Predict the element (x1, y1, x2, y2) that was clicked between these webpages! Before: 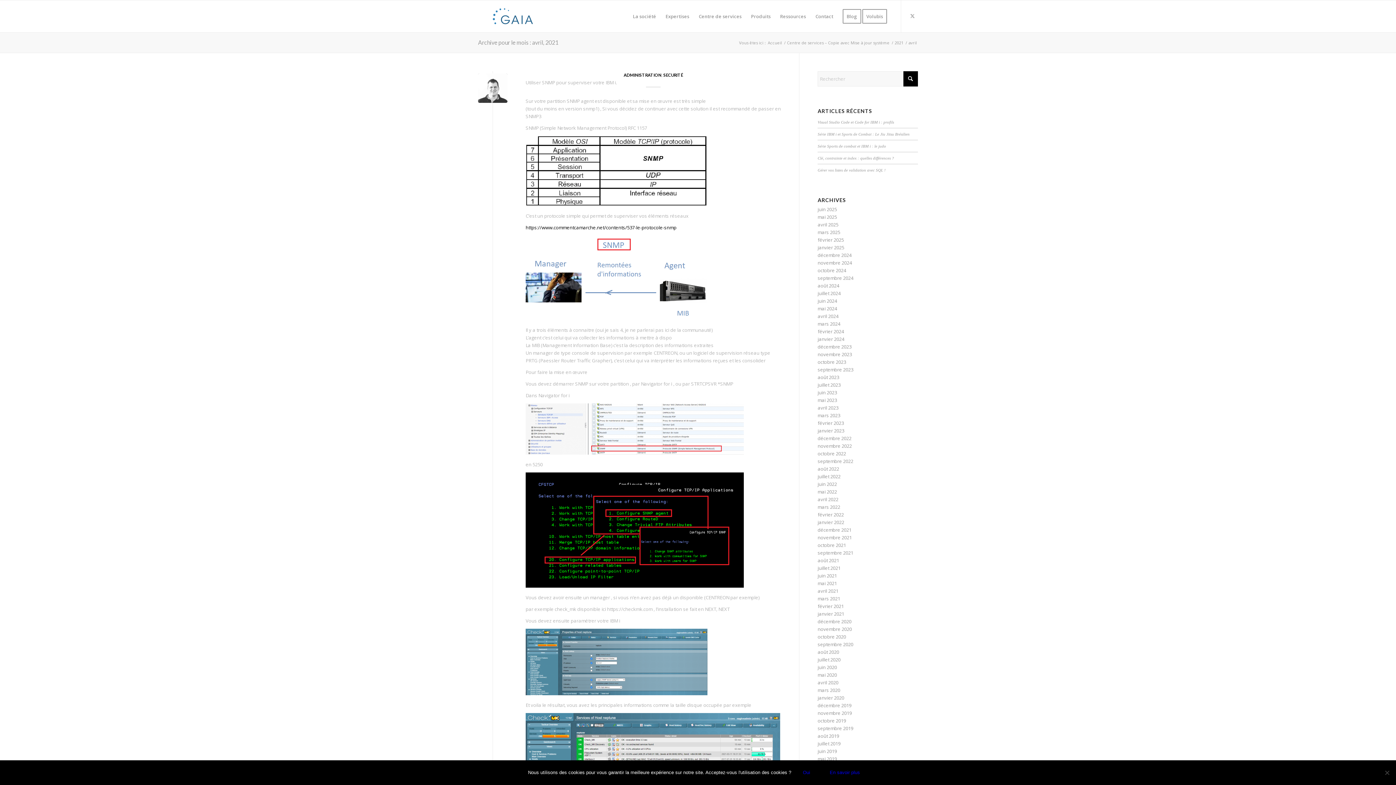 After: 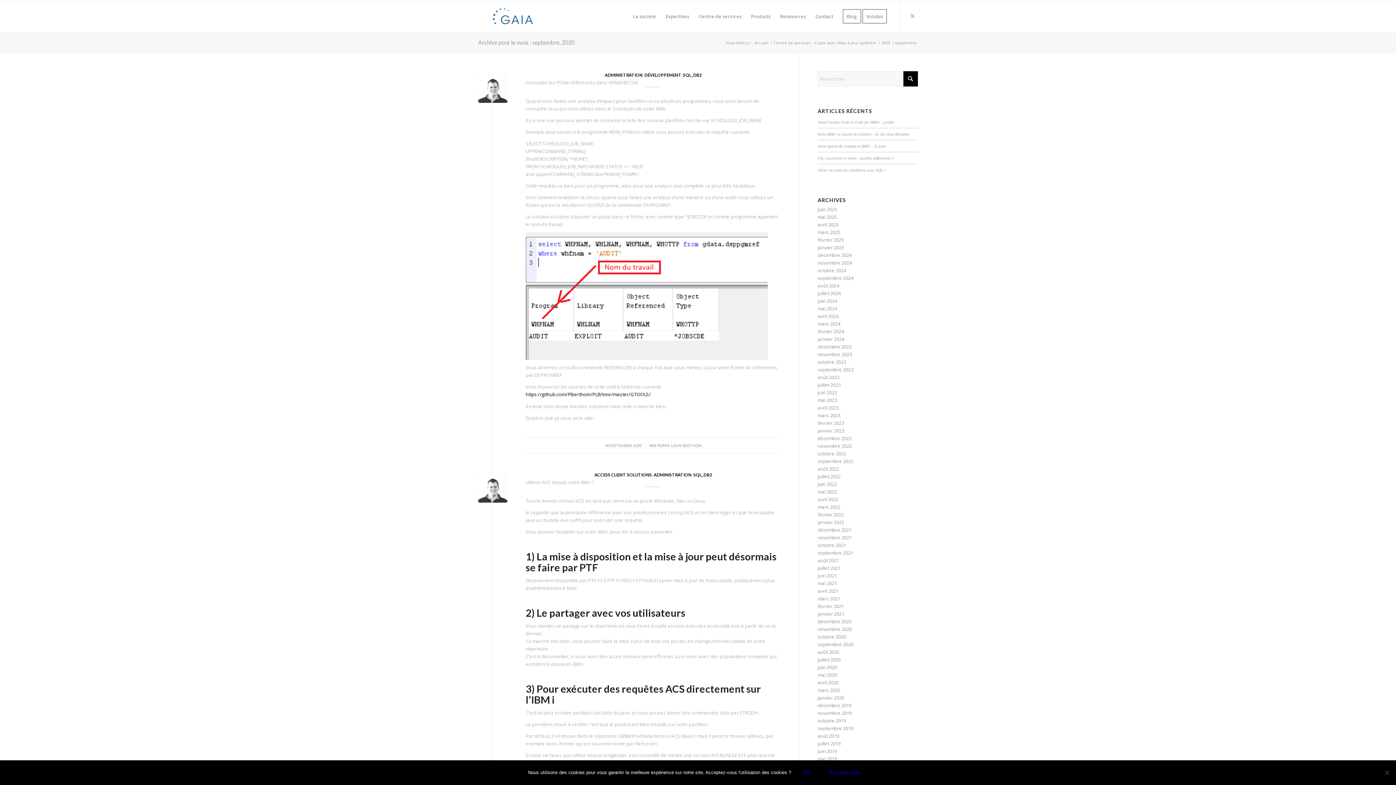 Action: bbox: (817, 641, 853, 648) label: septembre 2020